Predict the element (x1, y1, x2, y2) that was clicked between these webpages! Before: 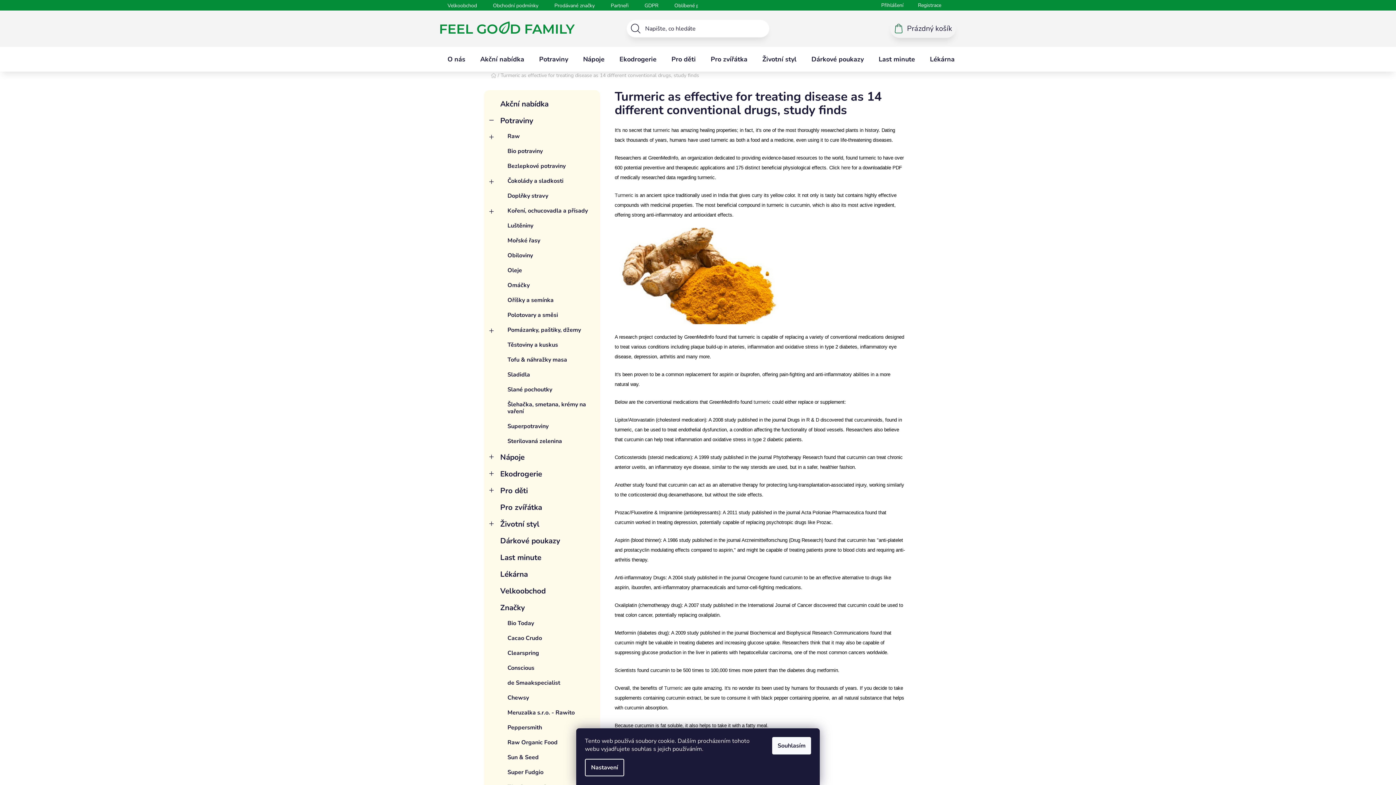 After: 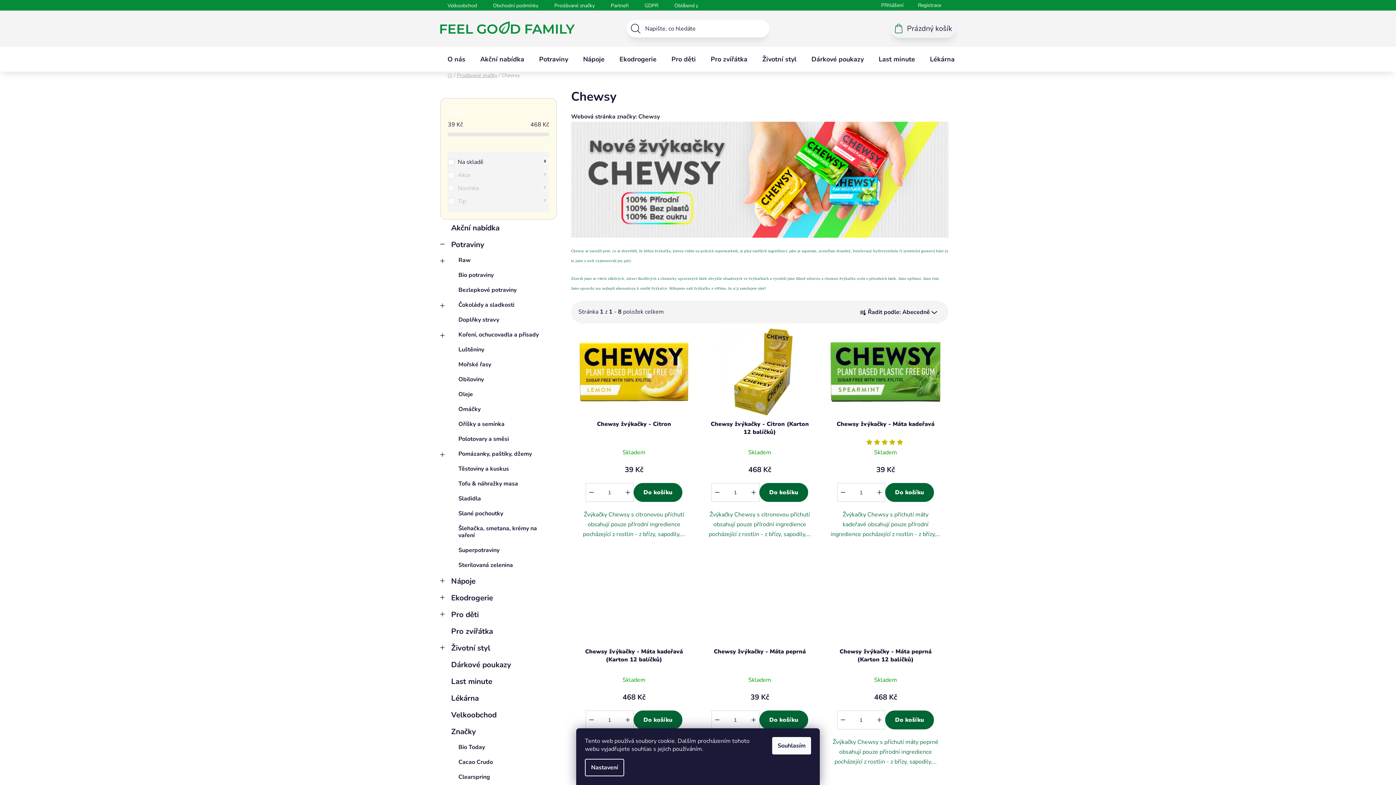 Action: bbox: (489, 690, 594, 705) label: Chewsy